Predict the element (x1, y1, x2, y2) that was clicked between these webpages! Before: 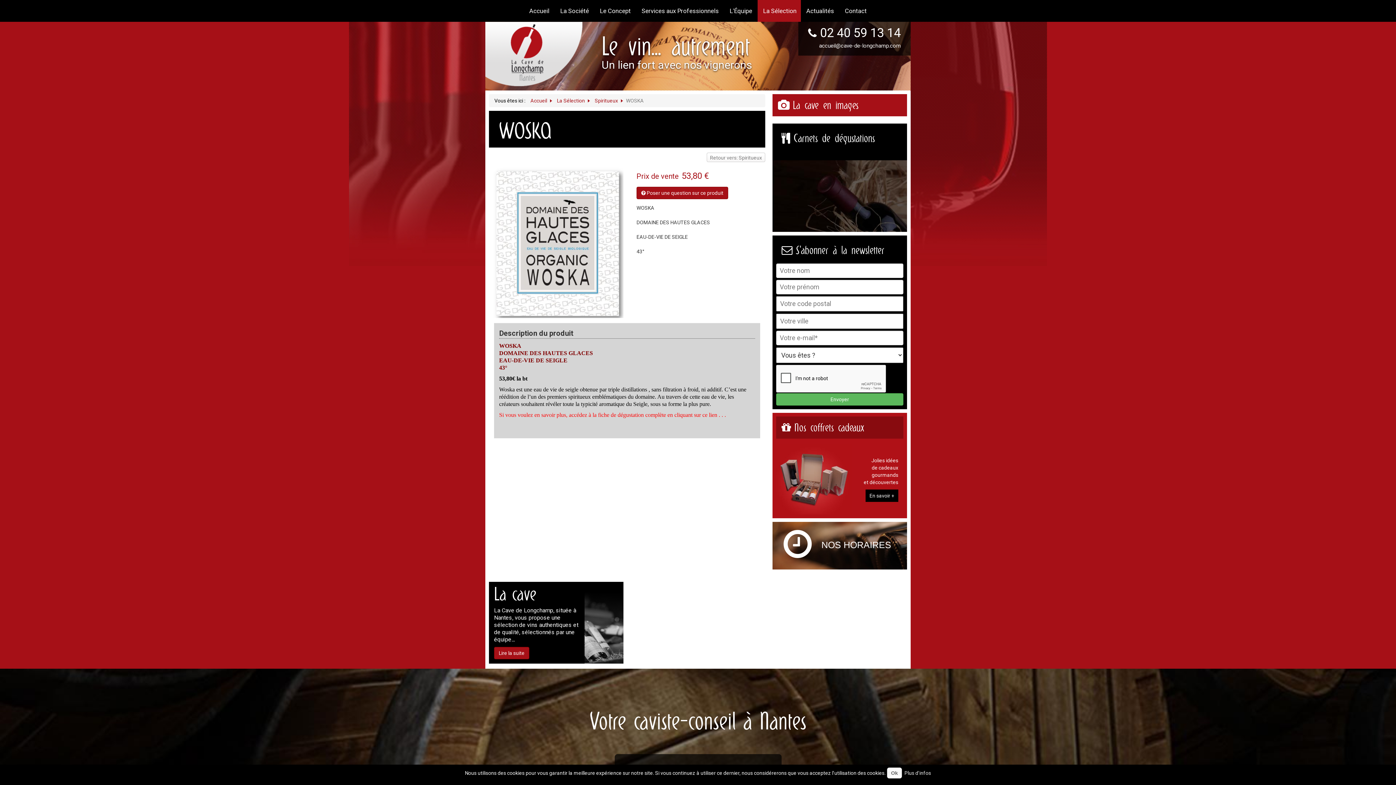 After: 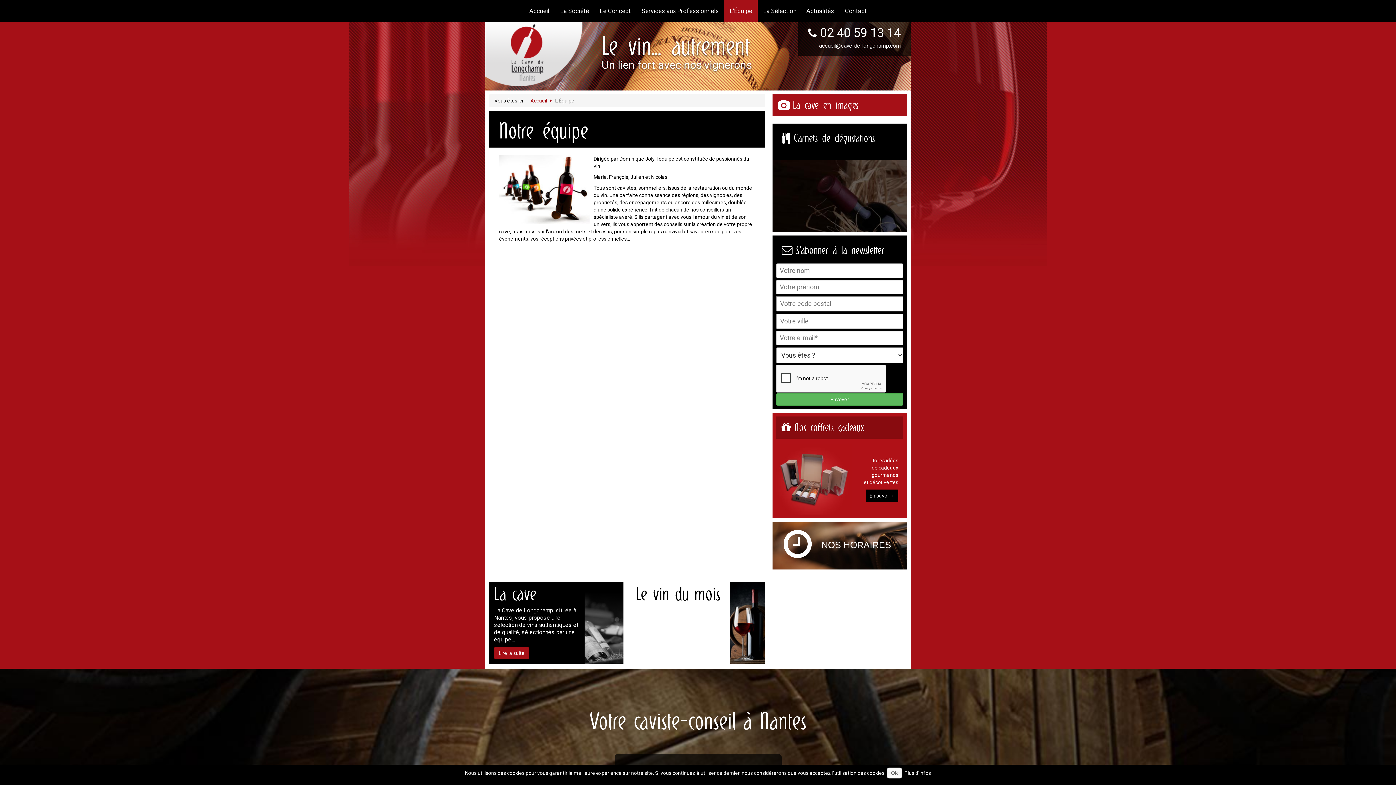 Action: label: L'Équipe bbox: (724, 0, 757, 21)